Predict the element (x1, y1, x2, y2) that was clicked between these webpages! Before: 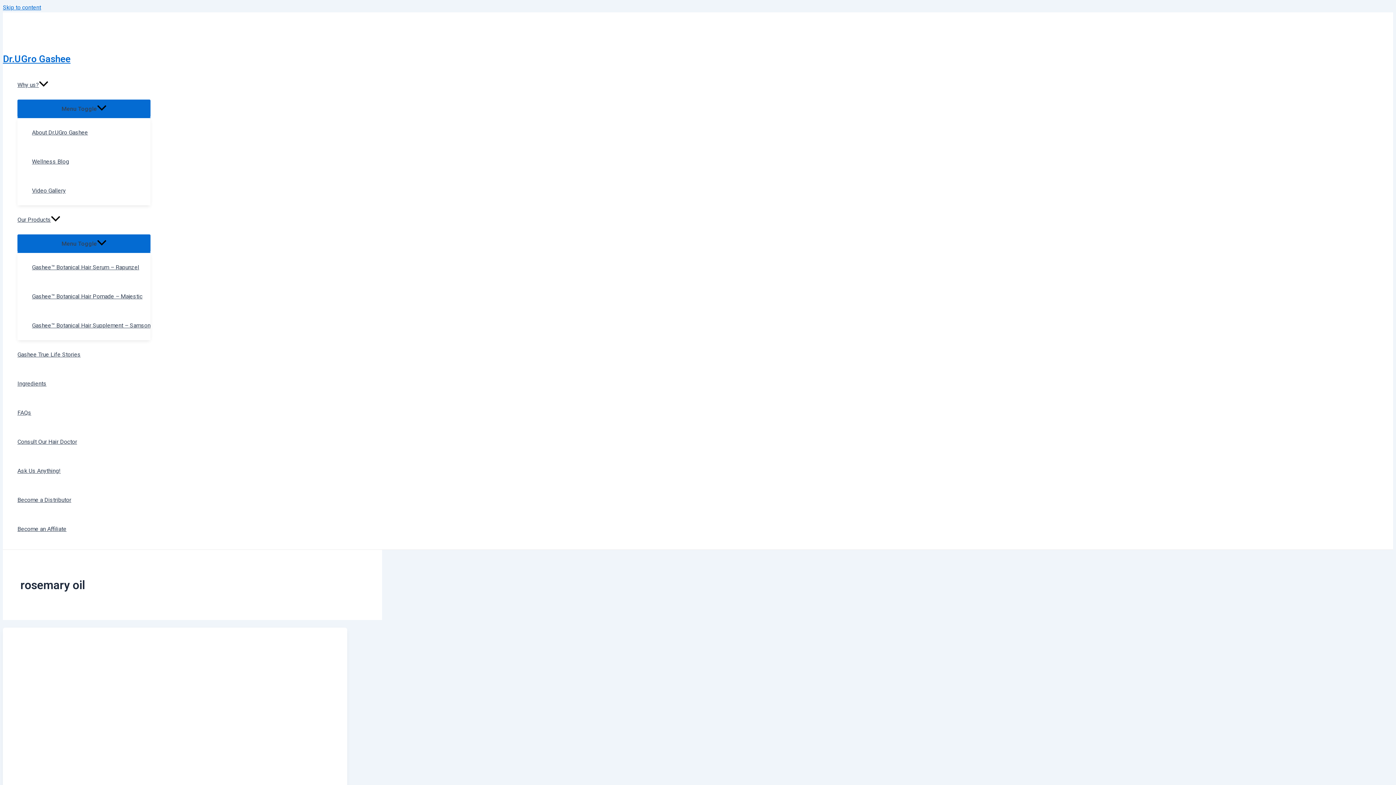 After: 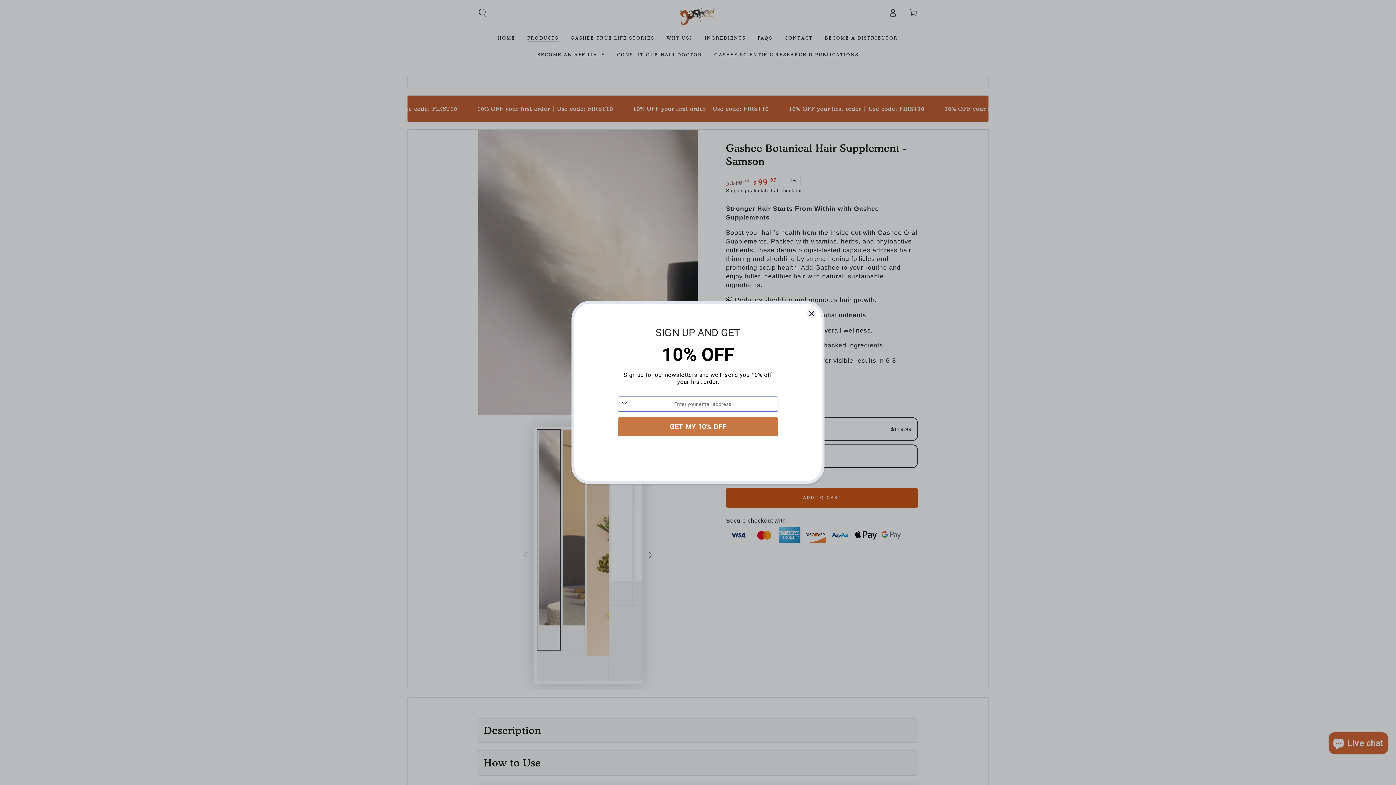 Action: label: Gashee™ Botanical Hair Supplement – Samson bbox: (32, 311, 150, 340)